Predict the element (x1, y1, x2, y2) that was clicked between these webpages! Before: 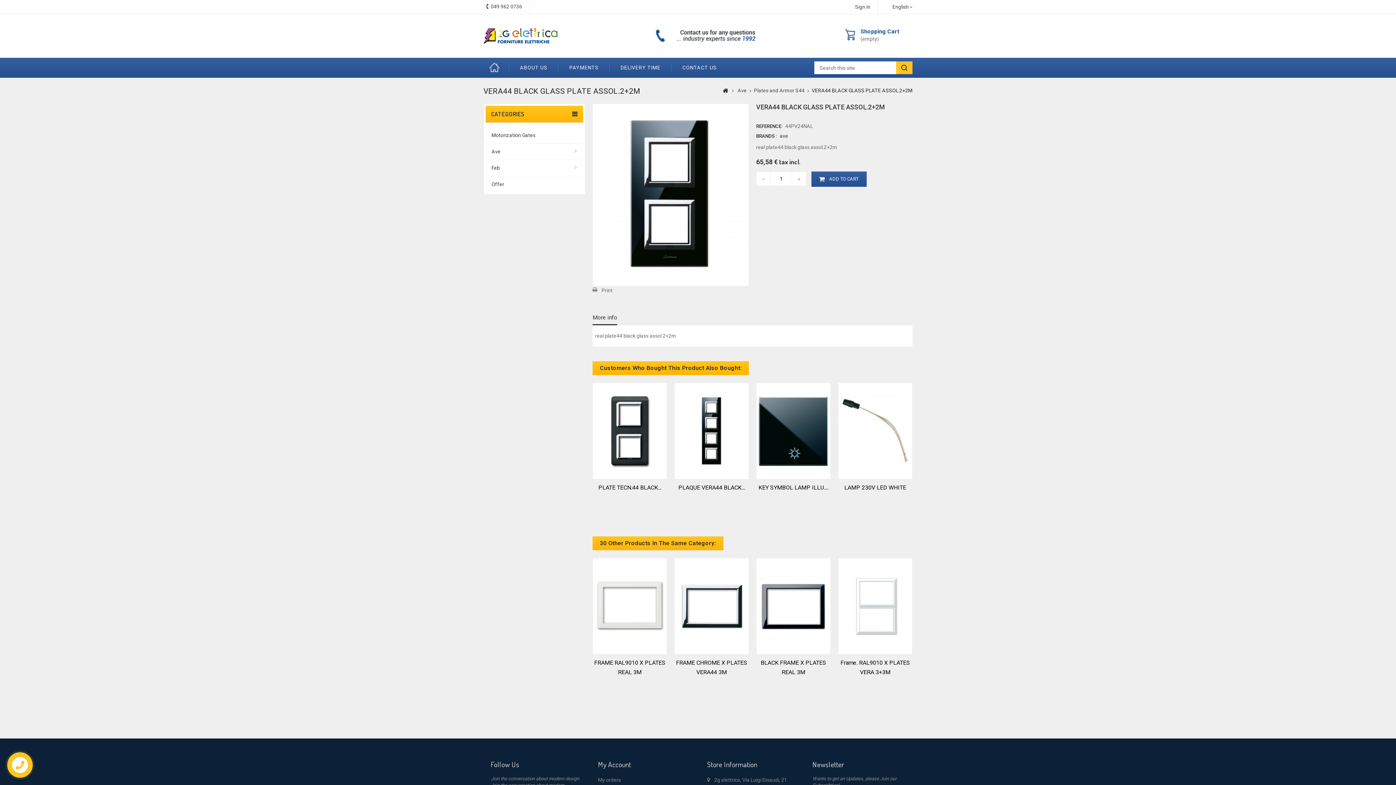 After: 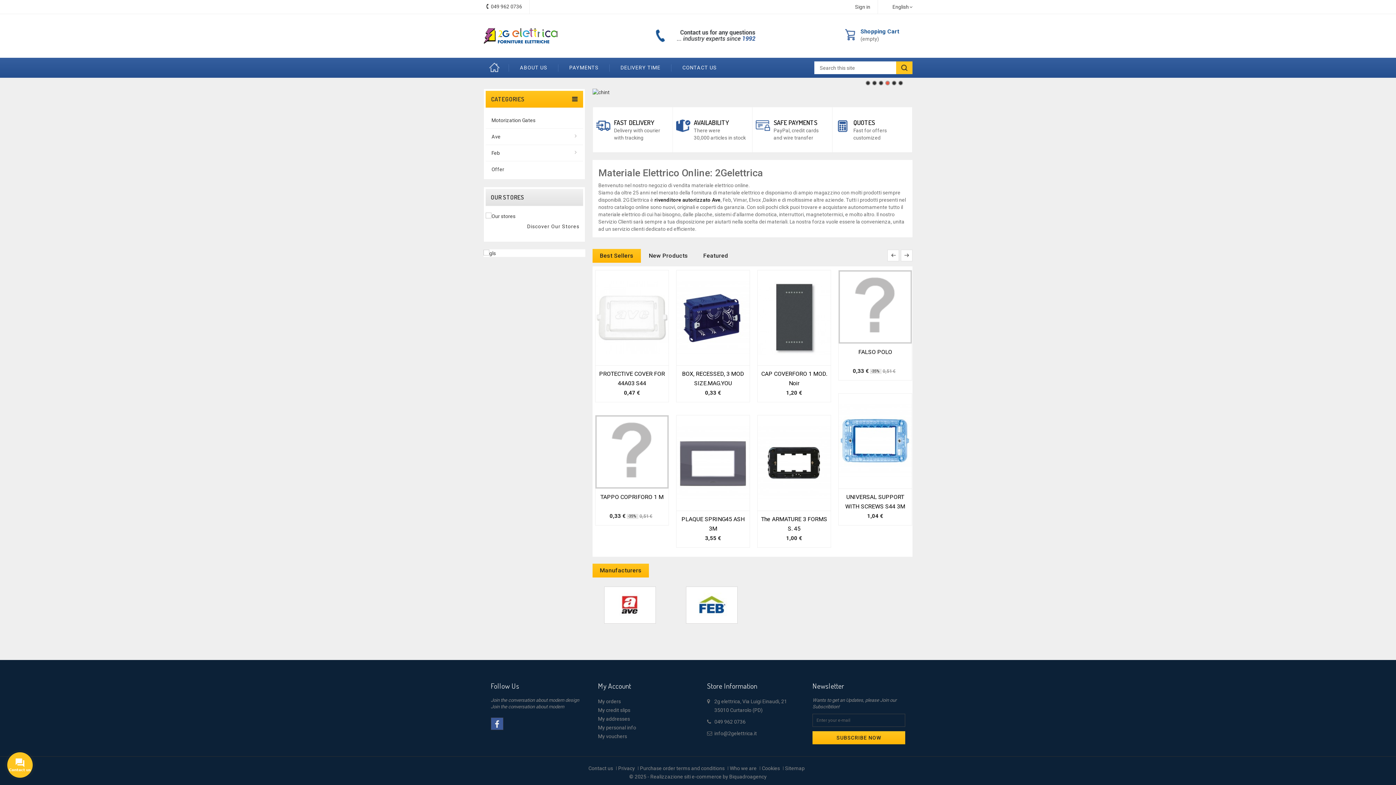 Action: bbox: (722, 86, 728, 94)